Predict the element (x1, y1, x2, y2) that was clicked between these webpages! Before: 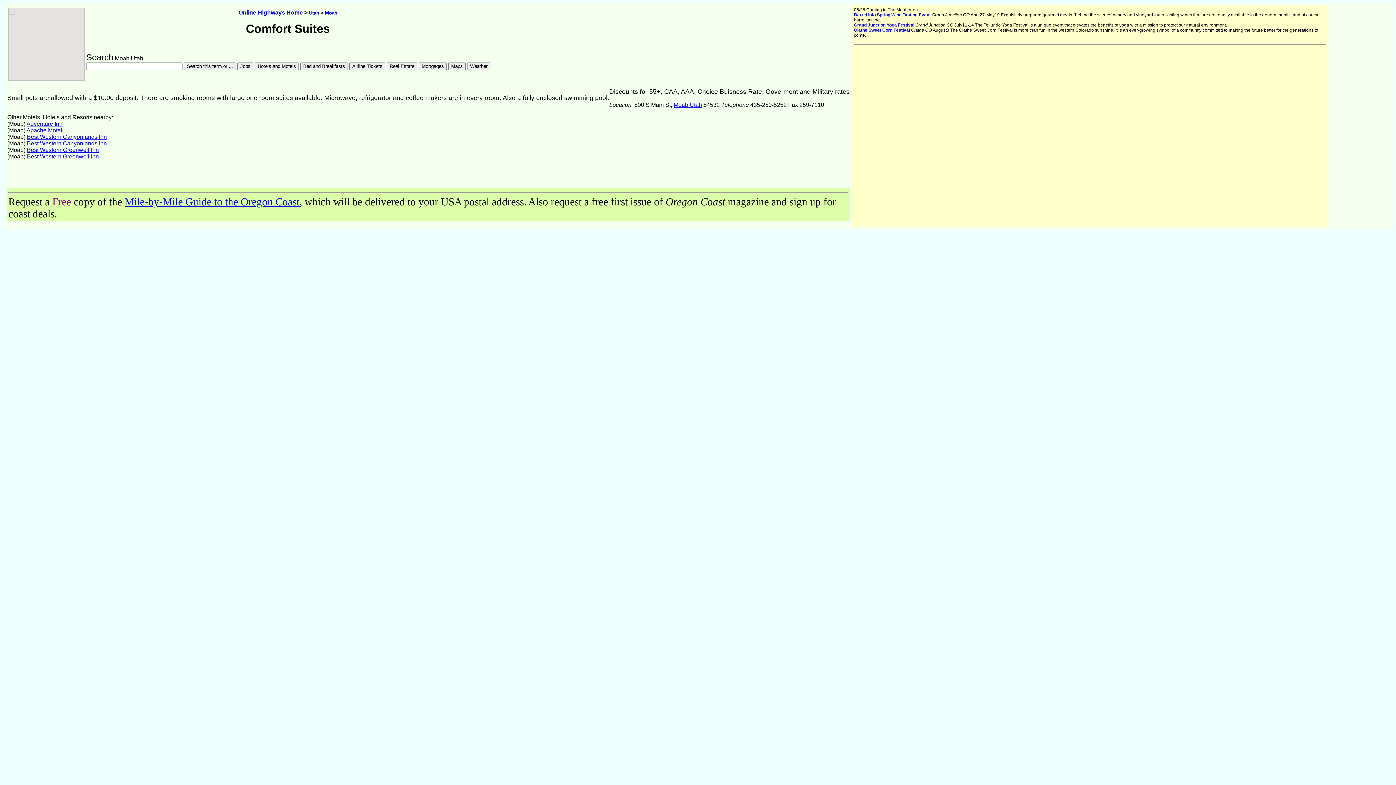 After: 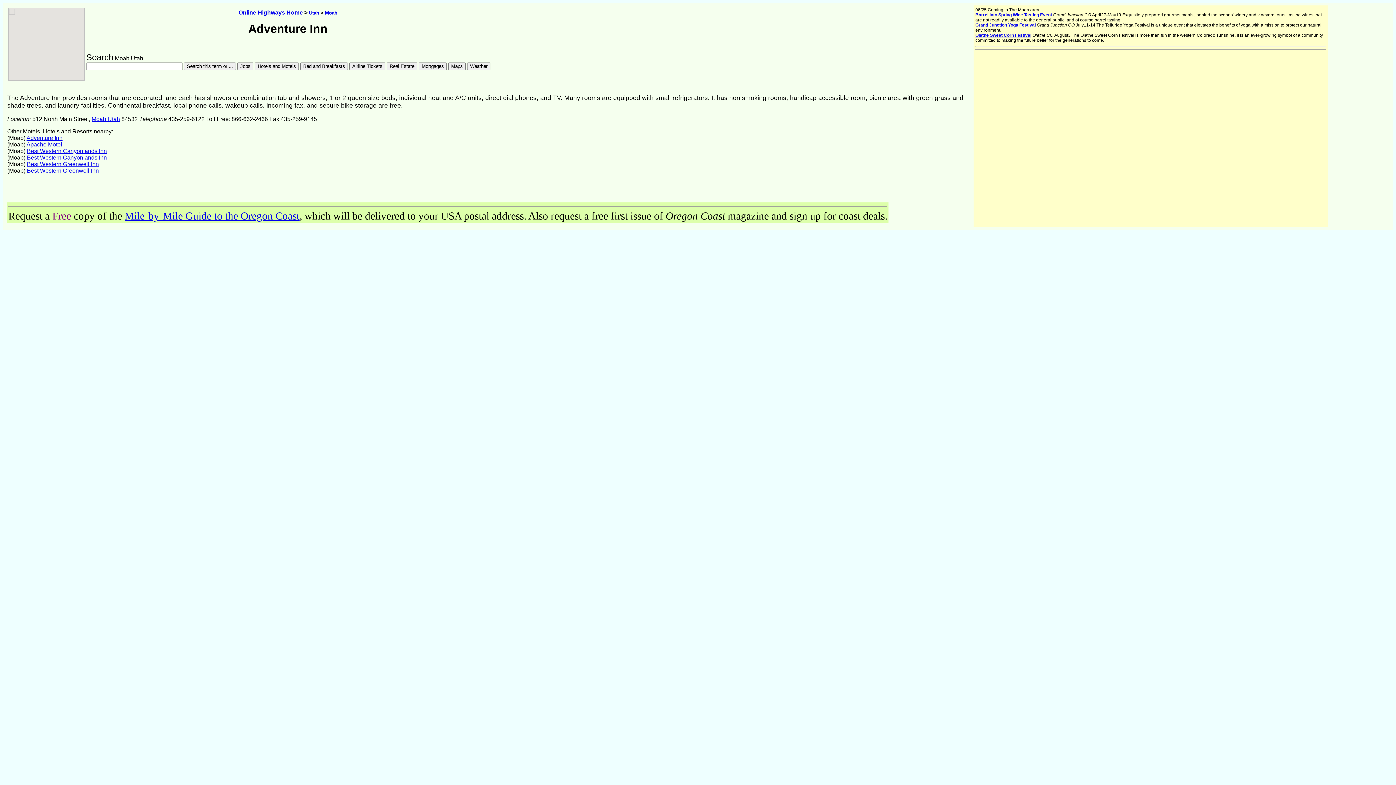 Action: bbox: (26, 120, 62, 126) label: Adventure Inn